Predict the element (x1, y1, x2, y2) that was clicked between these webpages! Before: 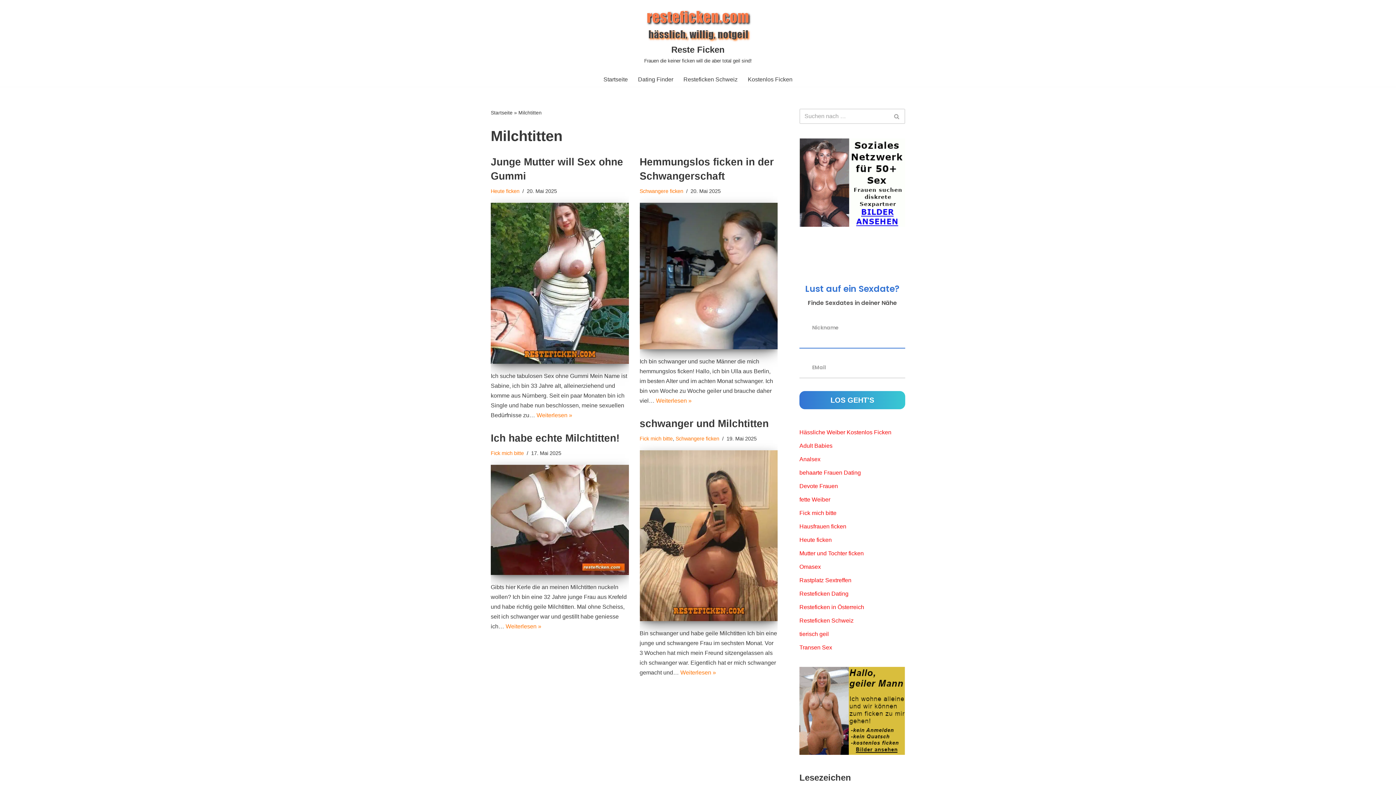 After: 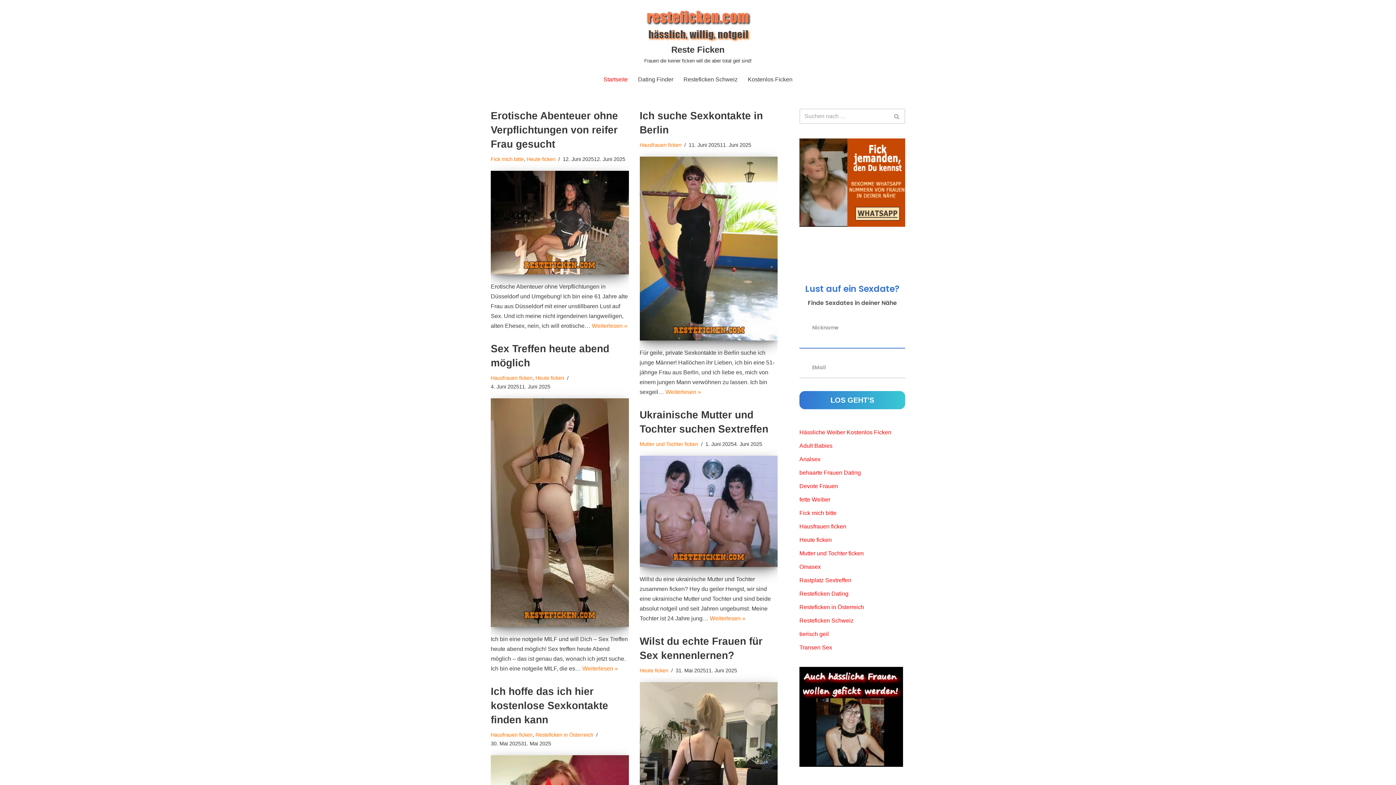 Action: label: Reste Ficken Frauen die keiner ficken will die aber total geil sind! bbox: (643, 6, 752, 65)